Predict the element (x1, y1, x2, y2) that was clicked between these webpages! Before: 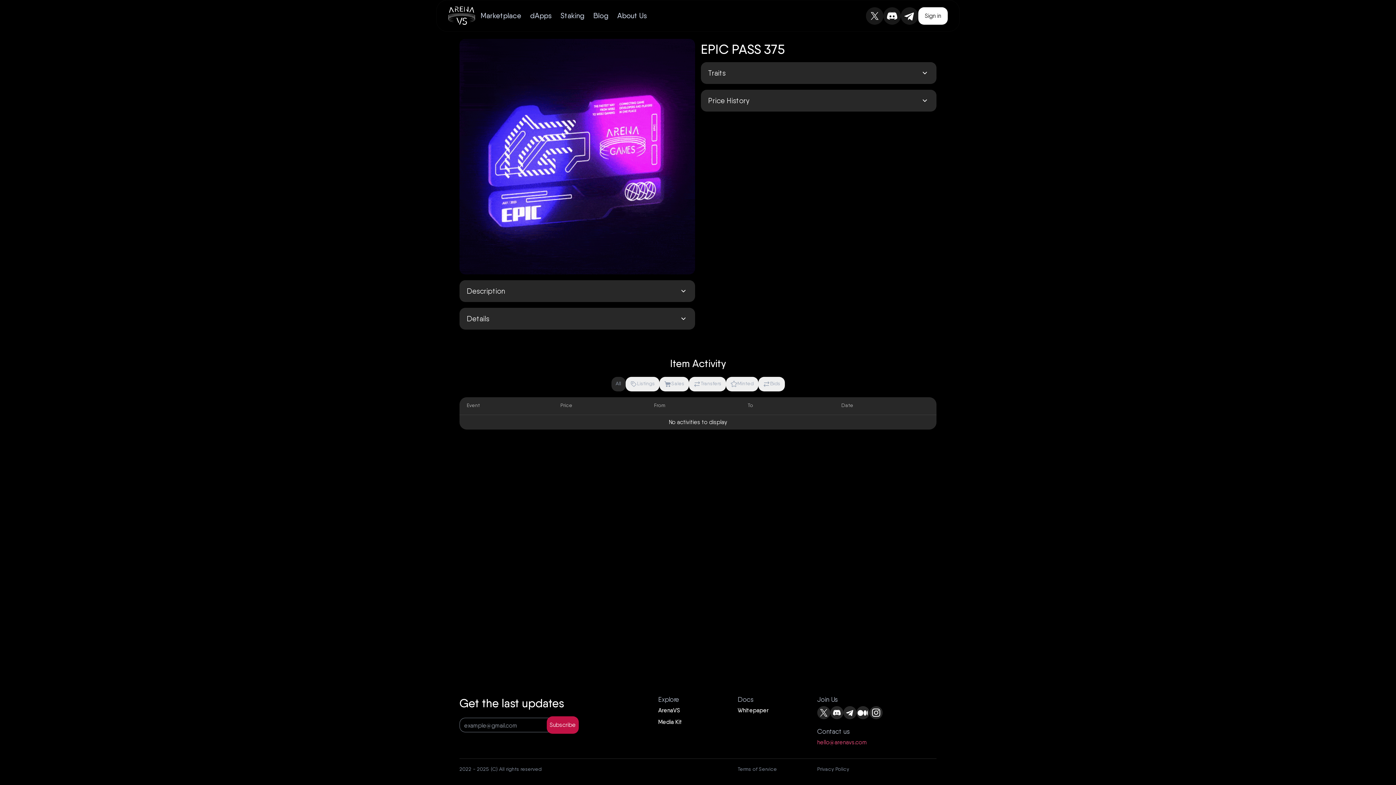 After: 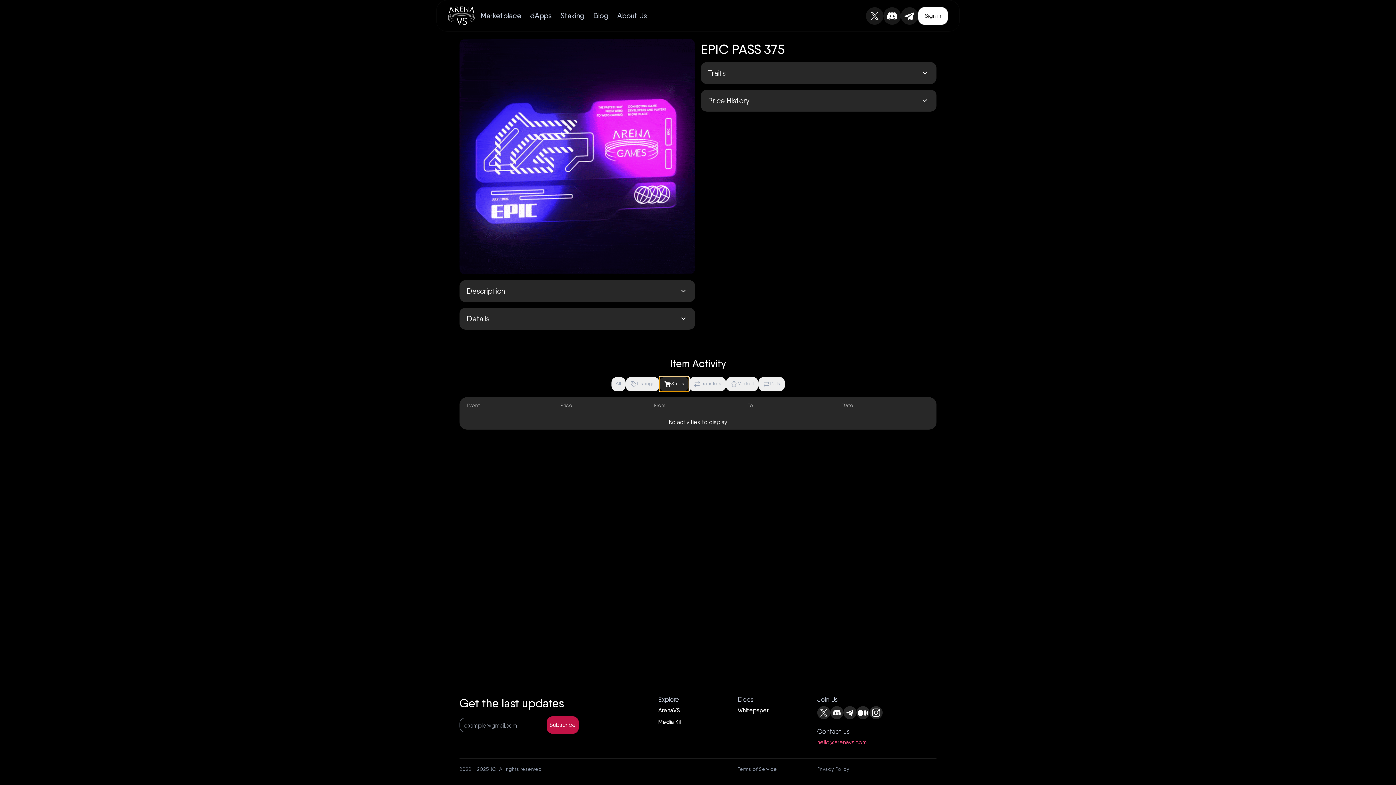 Action: label: Sales bbox: (659, 377, 688, 391)